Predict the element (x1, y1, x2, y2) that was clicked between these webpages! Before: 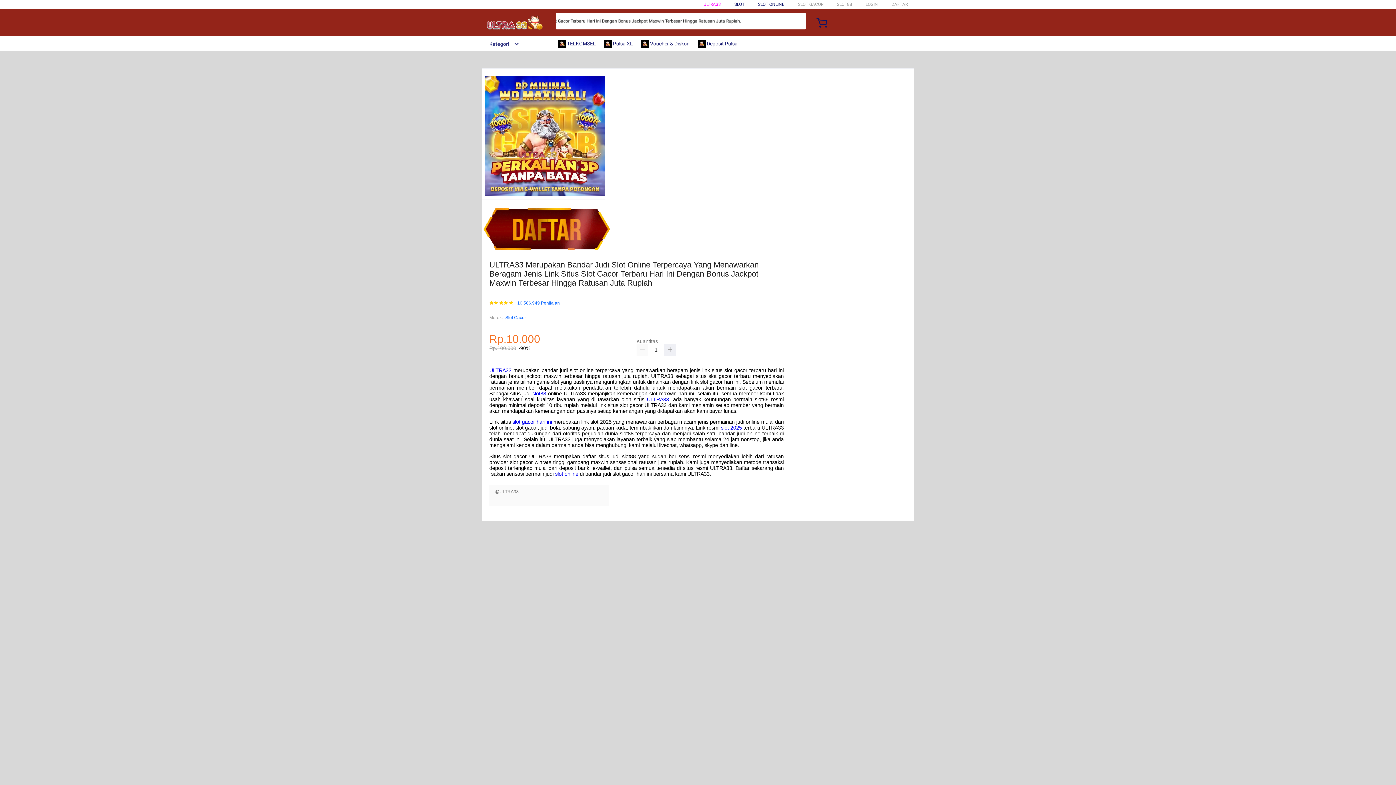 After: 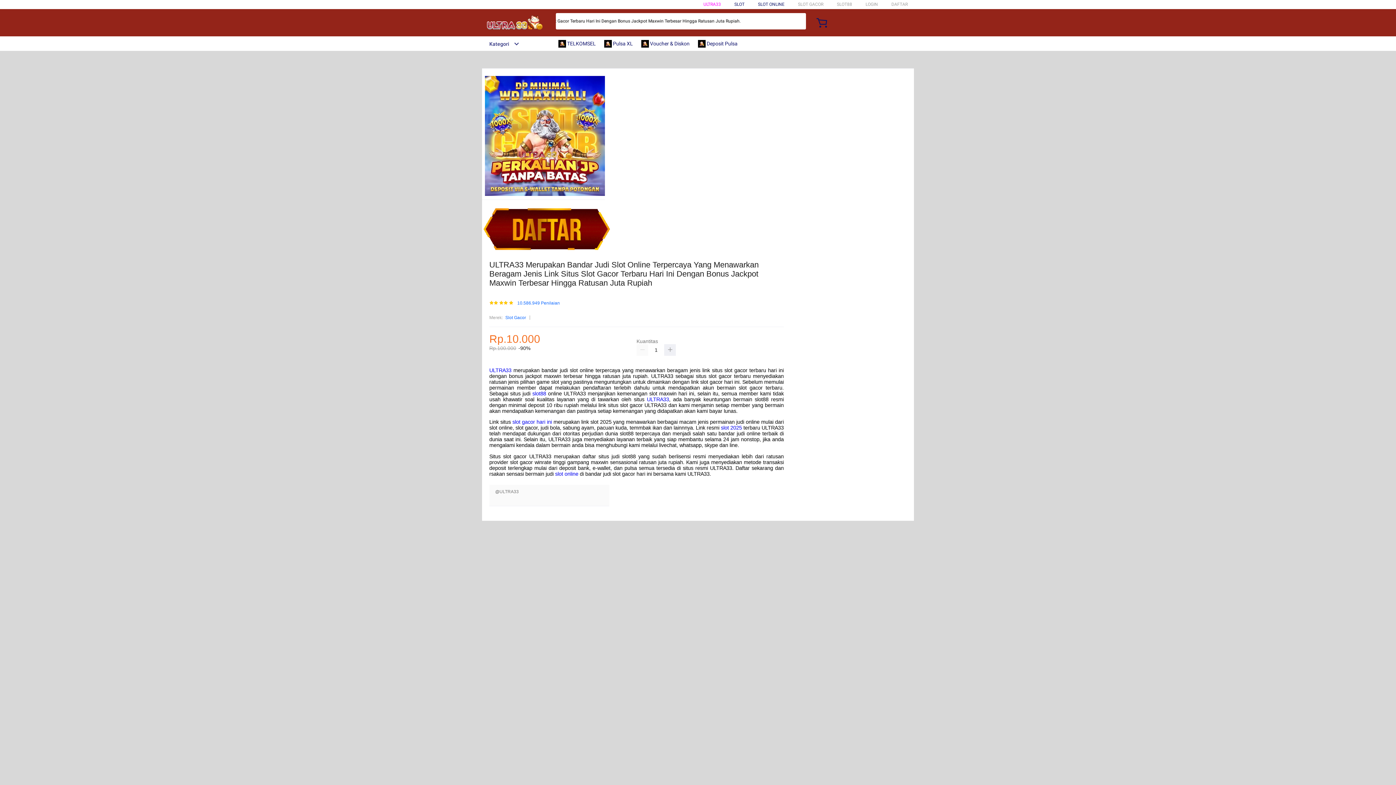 Action: label: slot gacor hari ini bbox: (512, 419, 552, 425)